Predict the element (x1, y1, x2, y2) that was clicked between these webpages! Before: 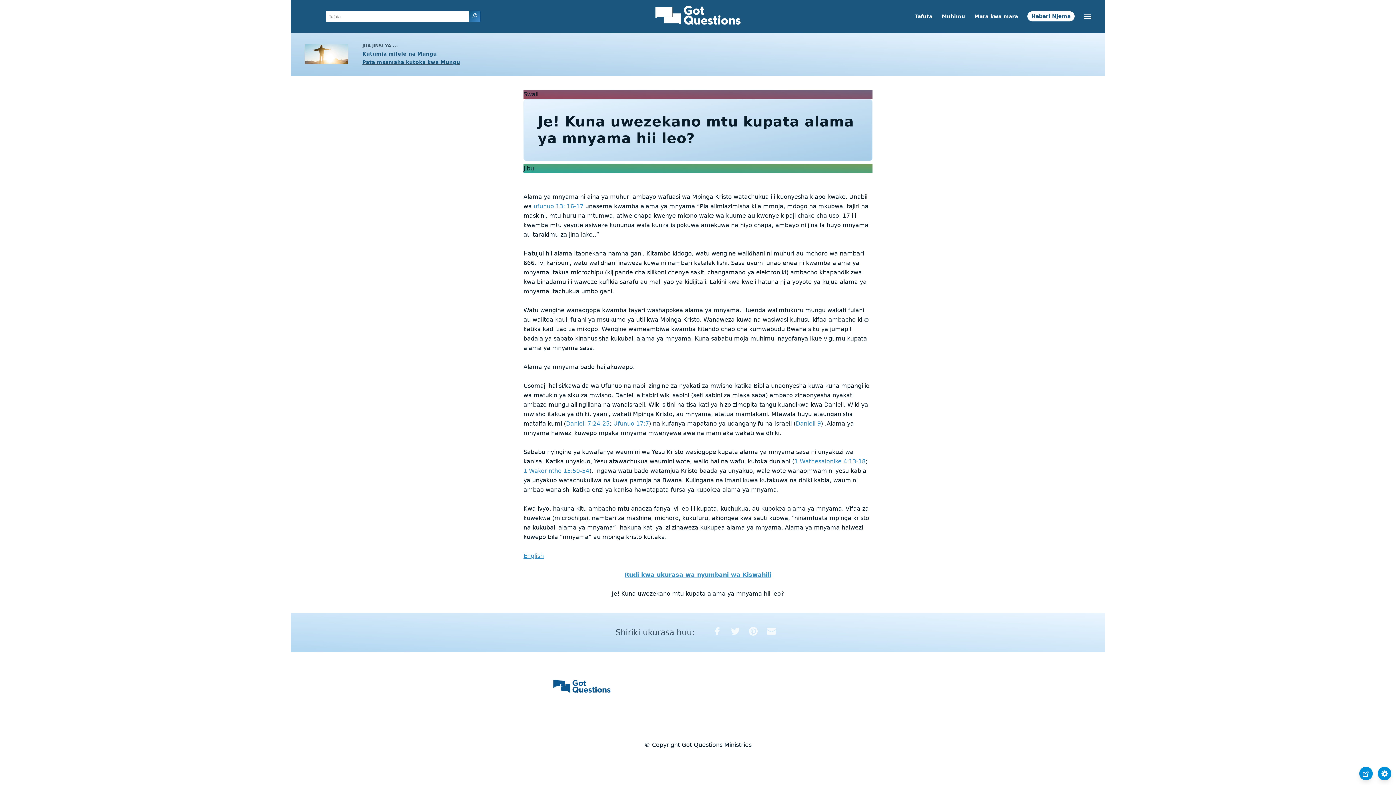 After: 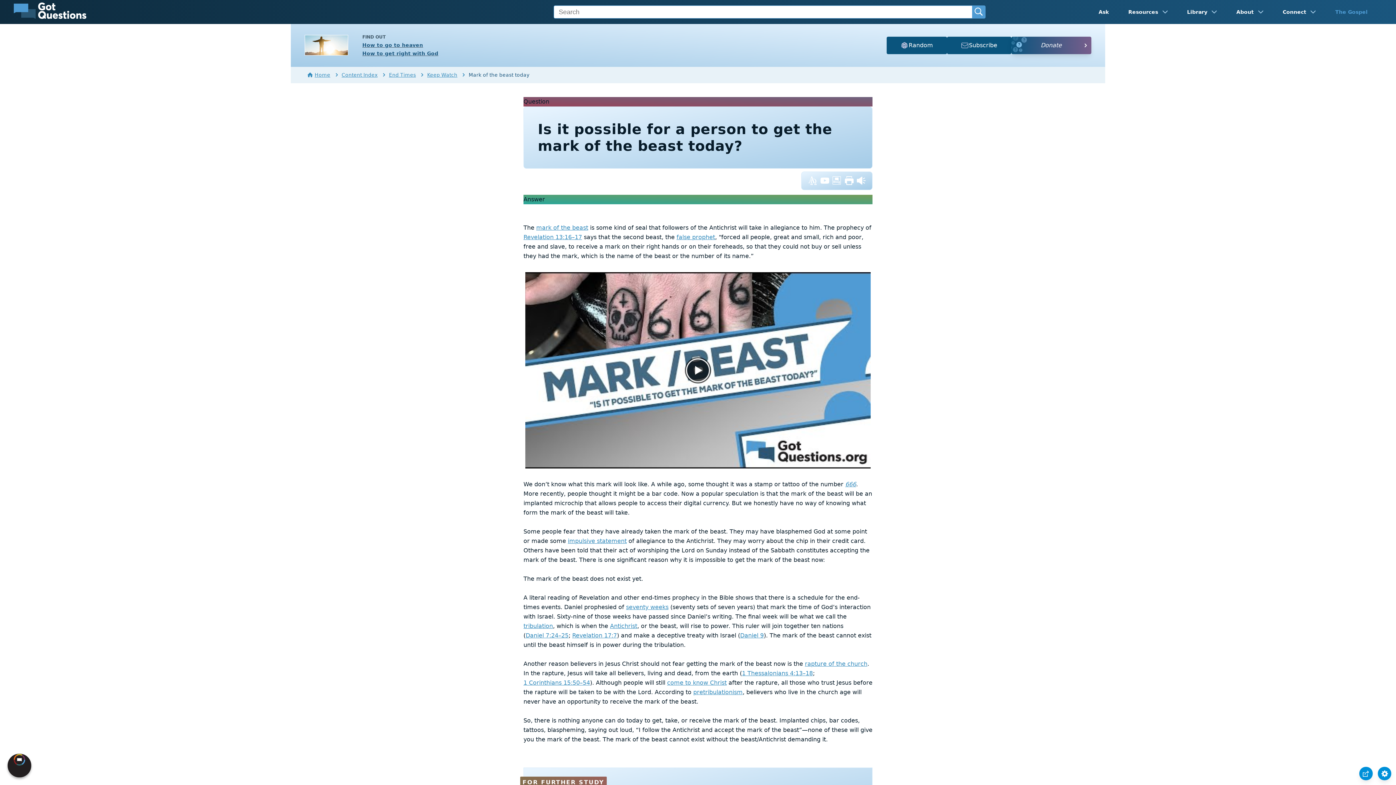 Action: label: English bbox: (523, 552, 544, 559)